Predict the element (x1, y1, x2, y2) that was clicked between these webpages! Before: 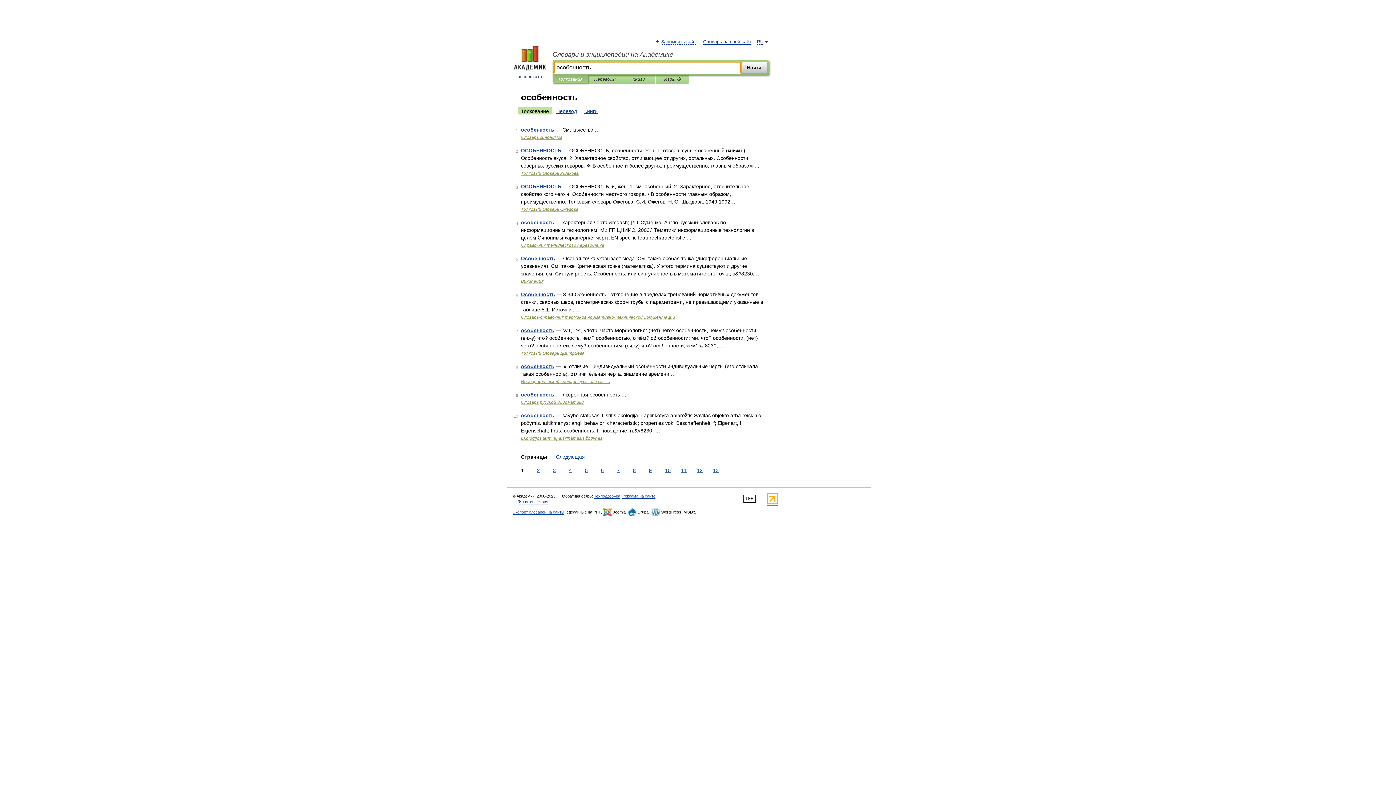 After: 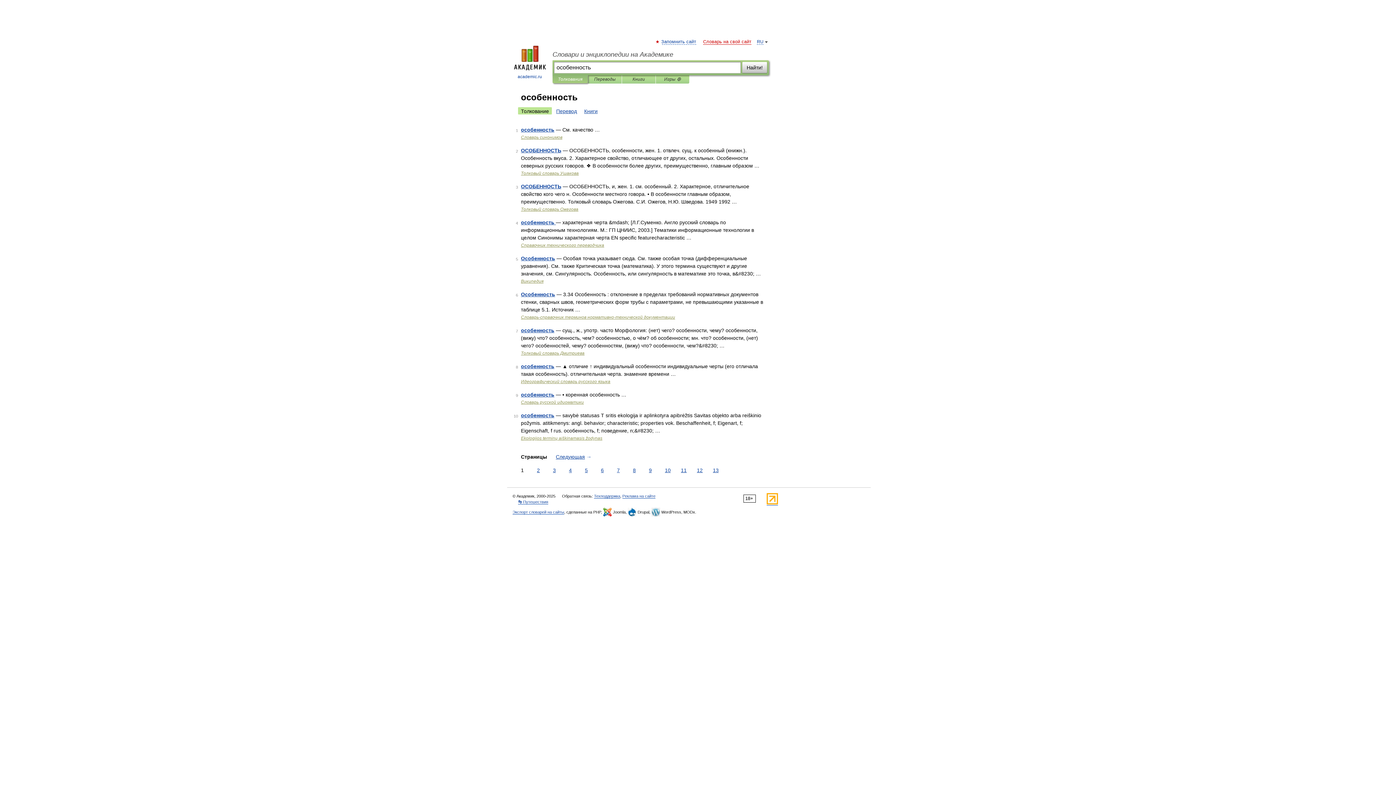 Action: label: Словарь на свой сайт bbox: (703, 39, 751, 44)